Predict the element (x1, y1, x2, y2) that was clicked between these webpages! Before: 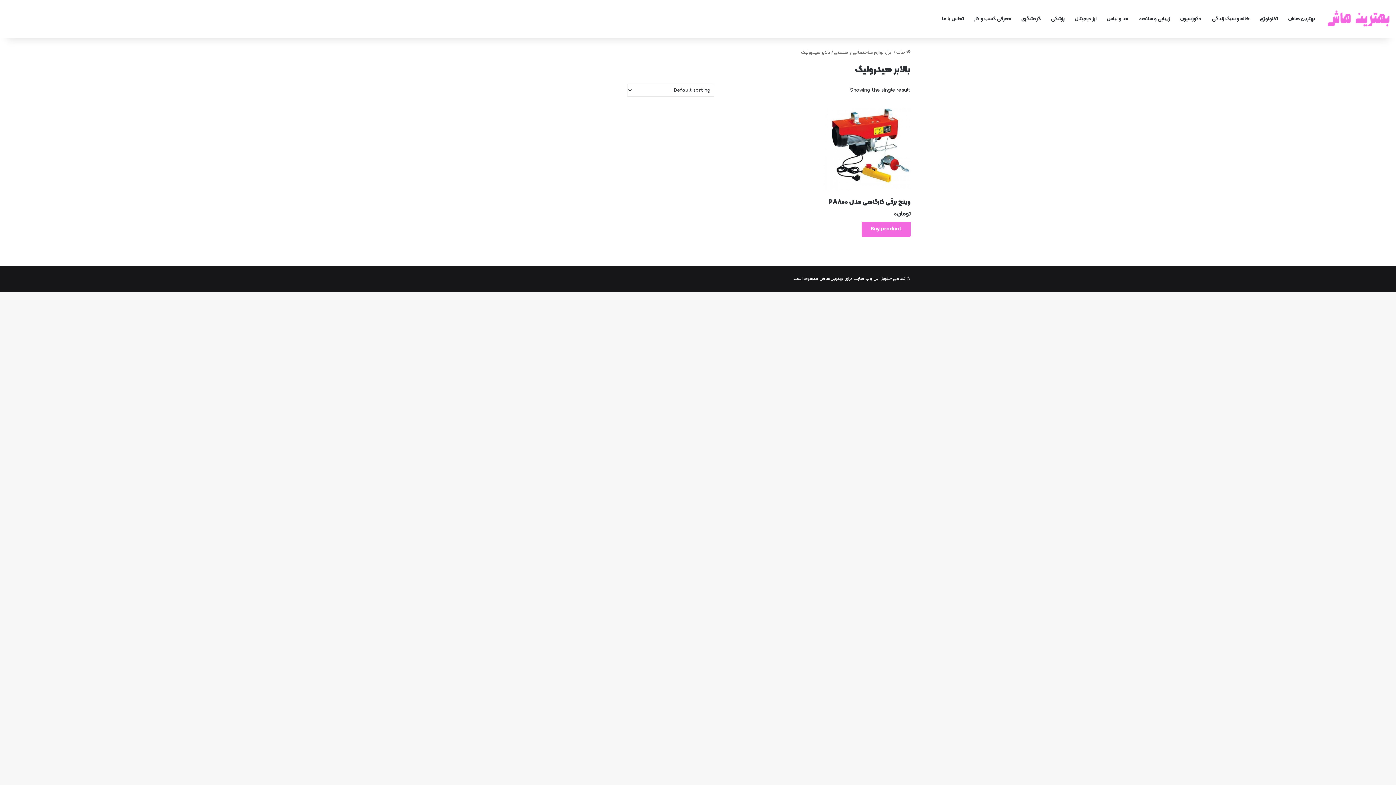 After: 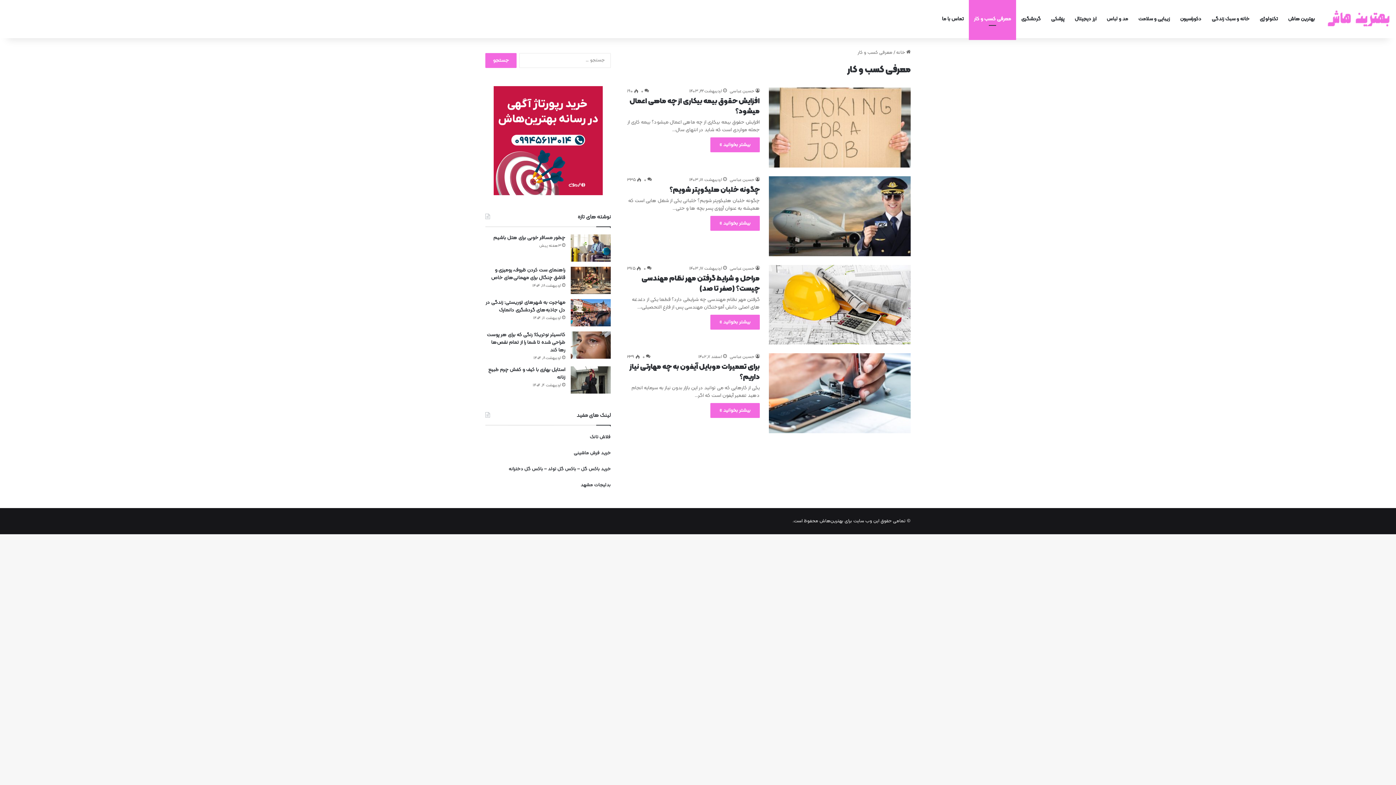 Action: bbox: (969, 0, 1016, 38) label: معرفی کسب و کار